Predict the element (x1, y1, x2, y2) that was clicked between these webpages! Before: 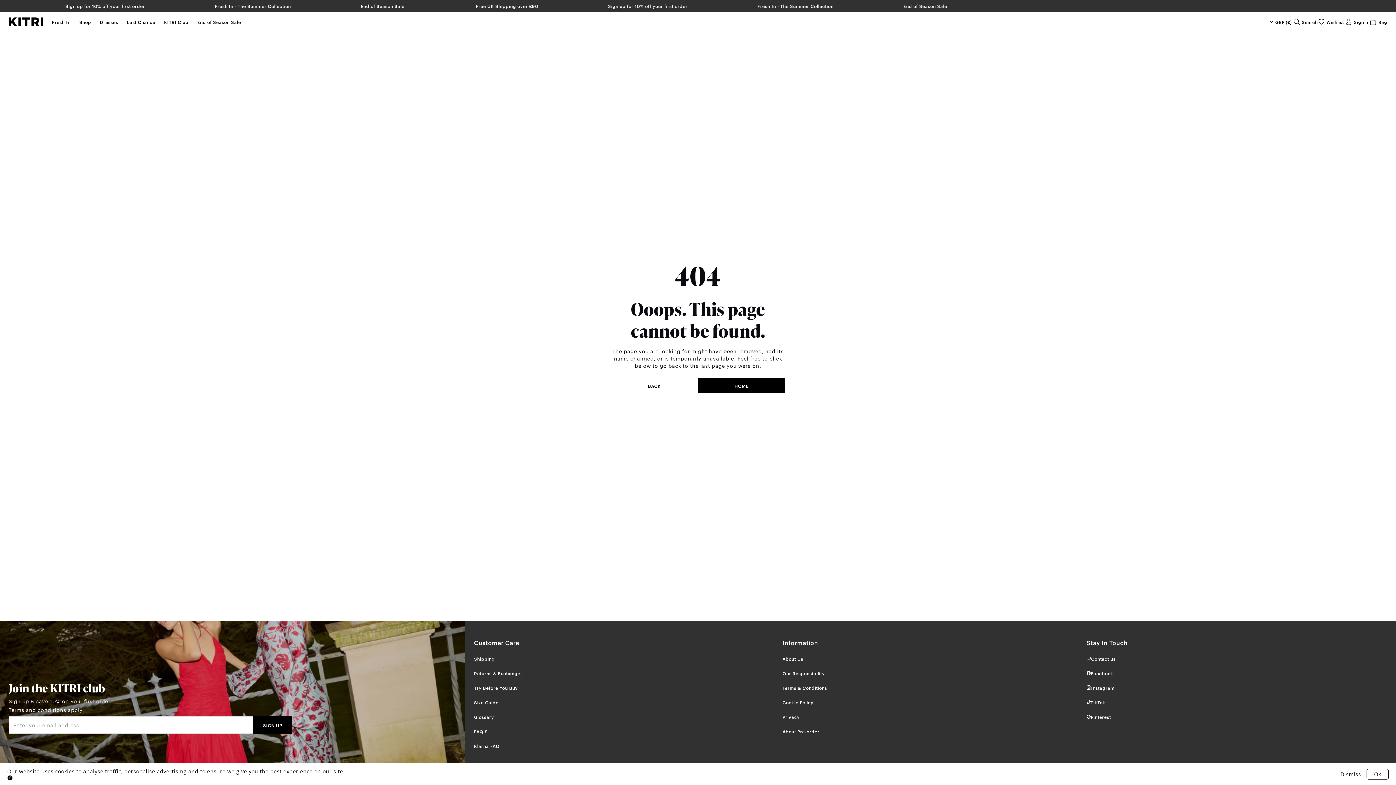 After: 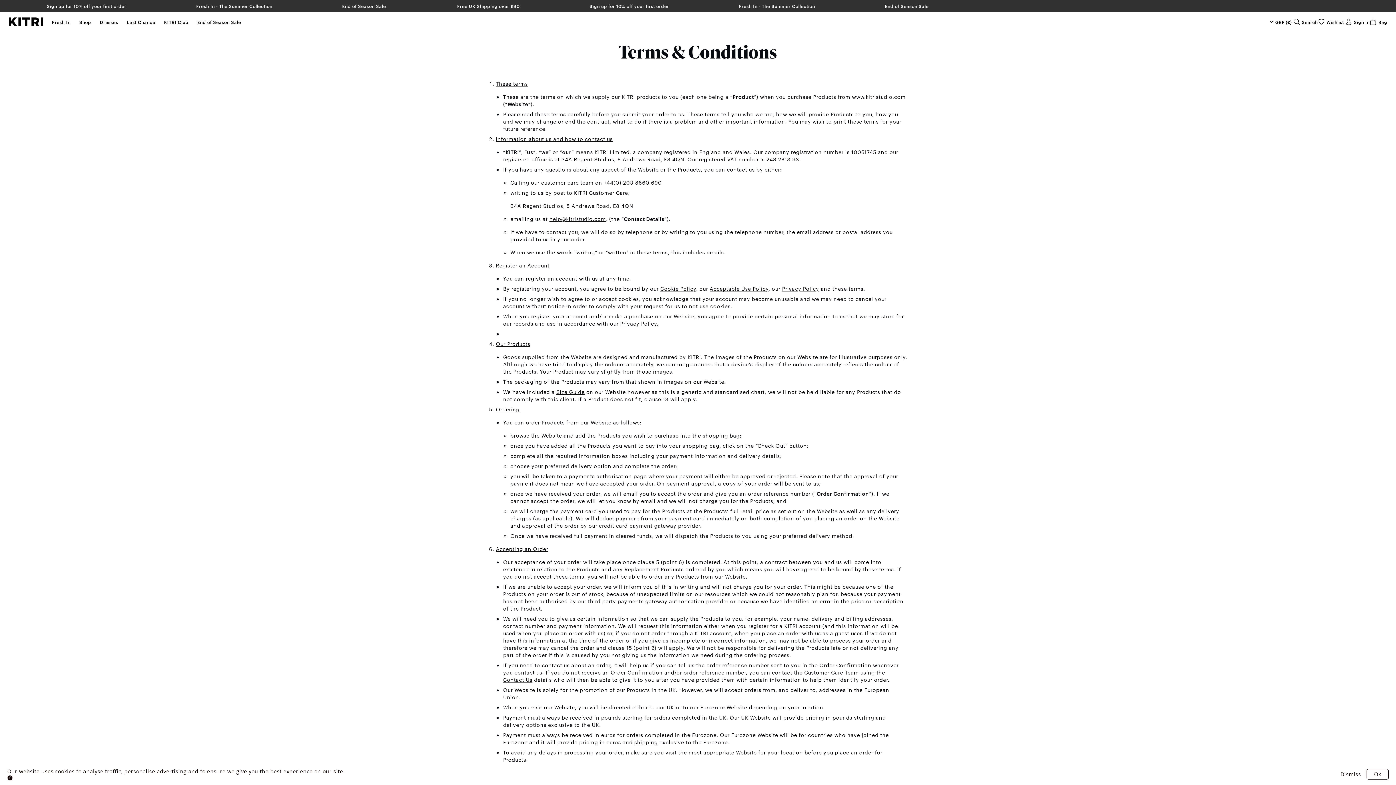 Action: bbox: (782, 685, 1087, 690) label: Terms & Conditions